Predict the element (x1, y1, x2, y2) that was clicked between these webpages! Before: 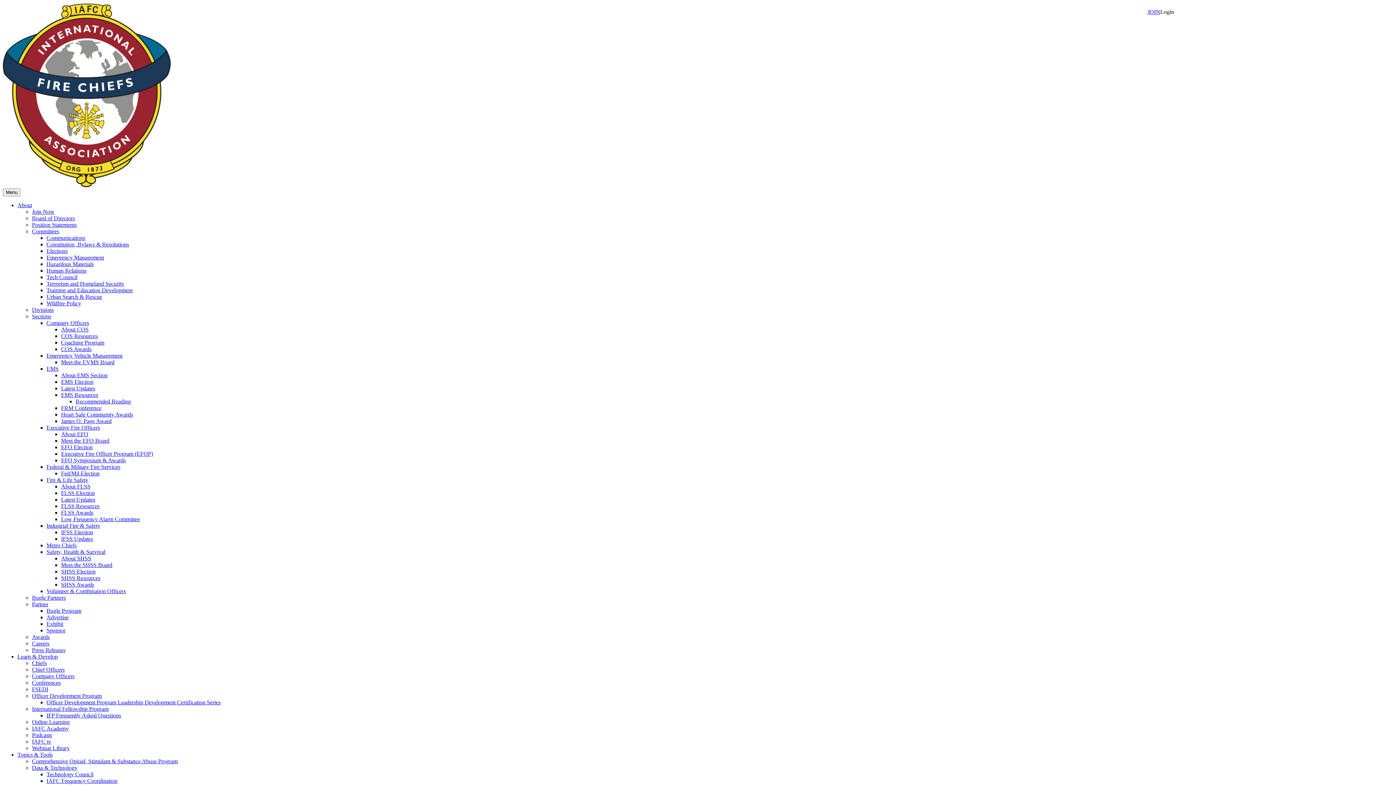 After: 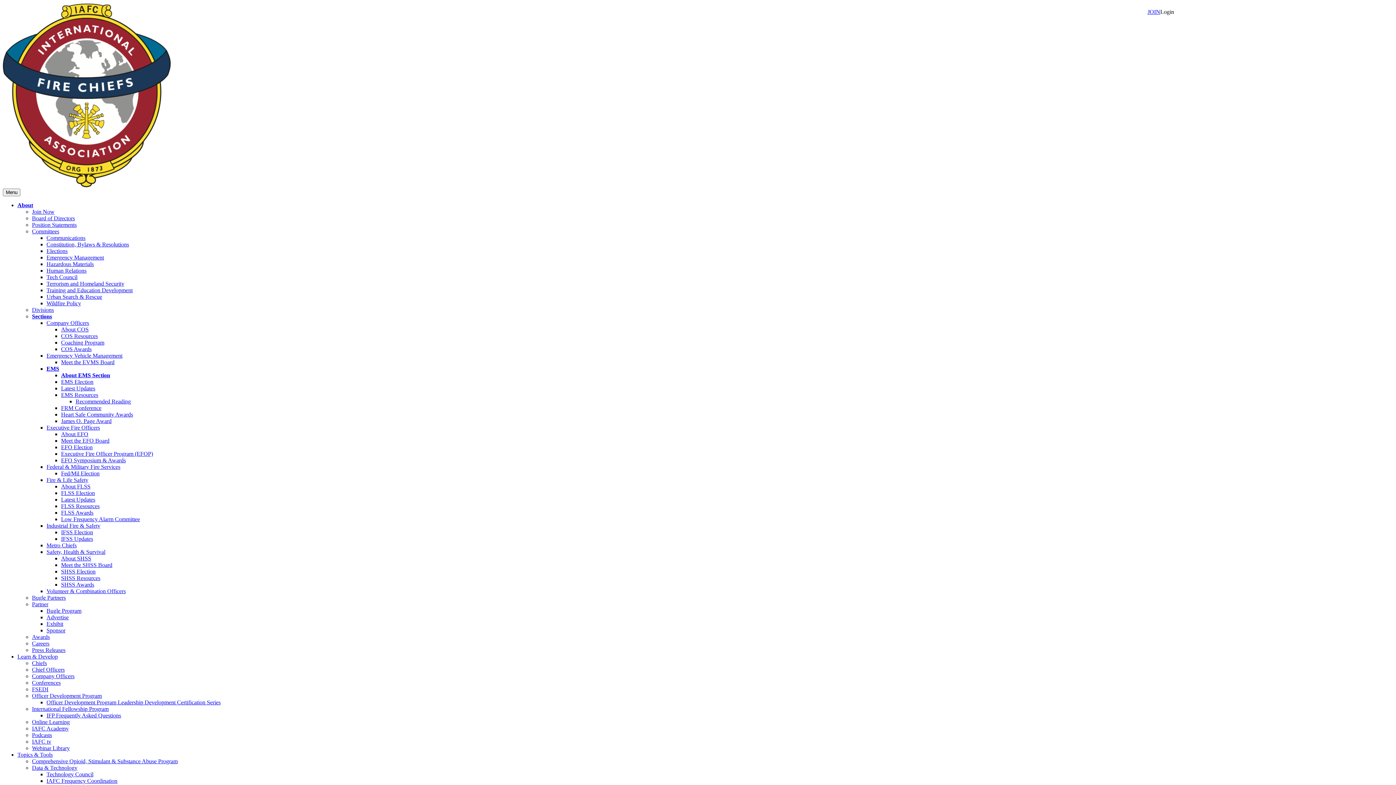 Action: label: About EMS Section bbox: (61, 372, 107, 378)